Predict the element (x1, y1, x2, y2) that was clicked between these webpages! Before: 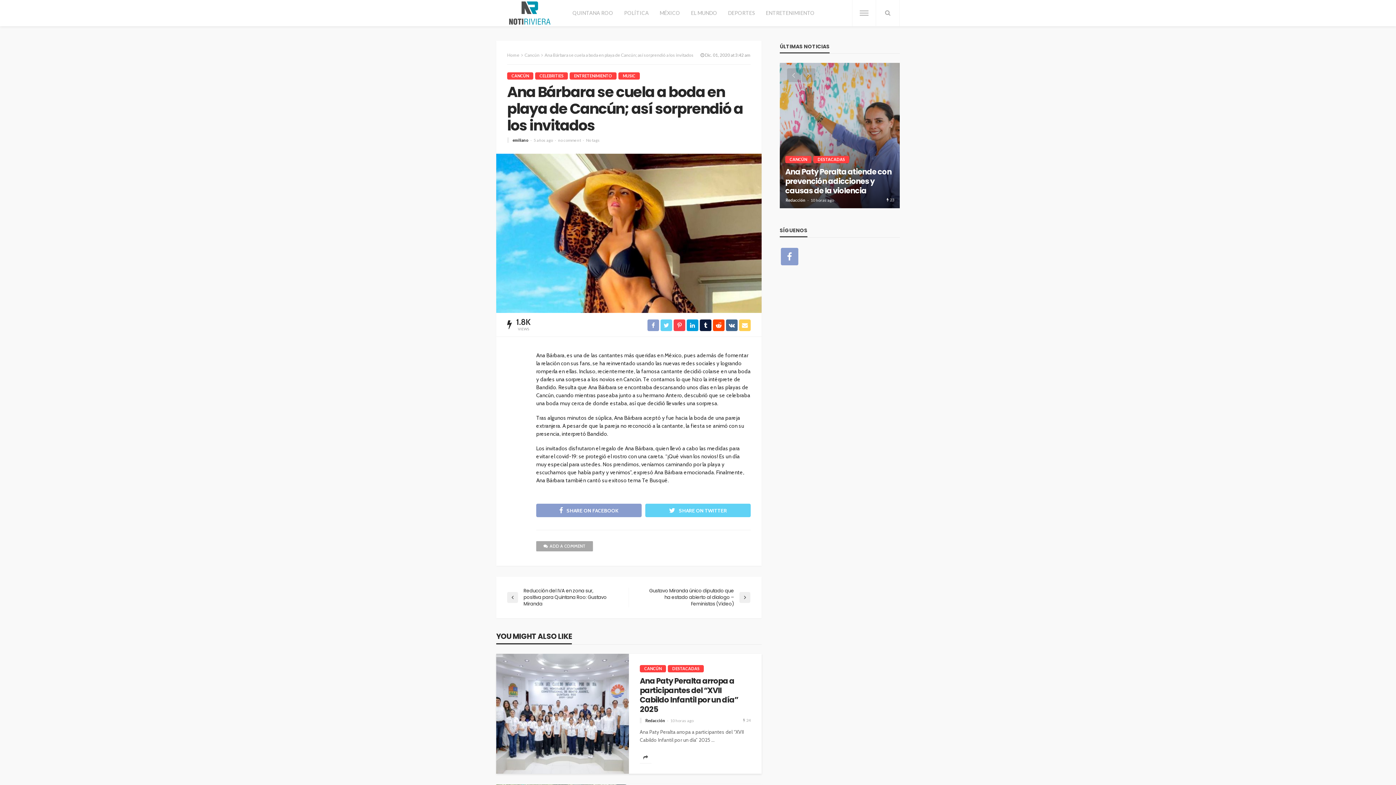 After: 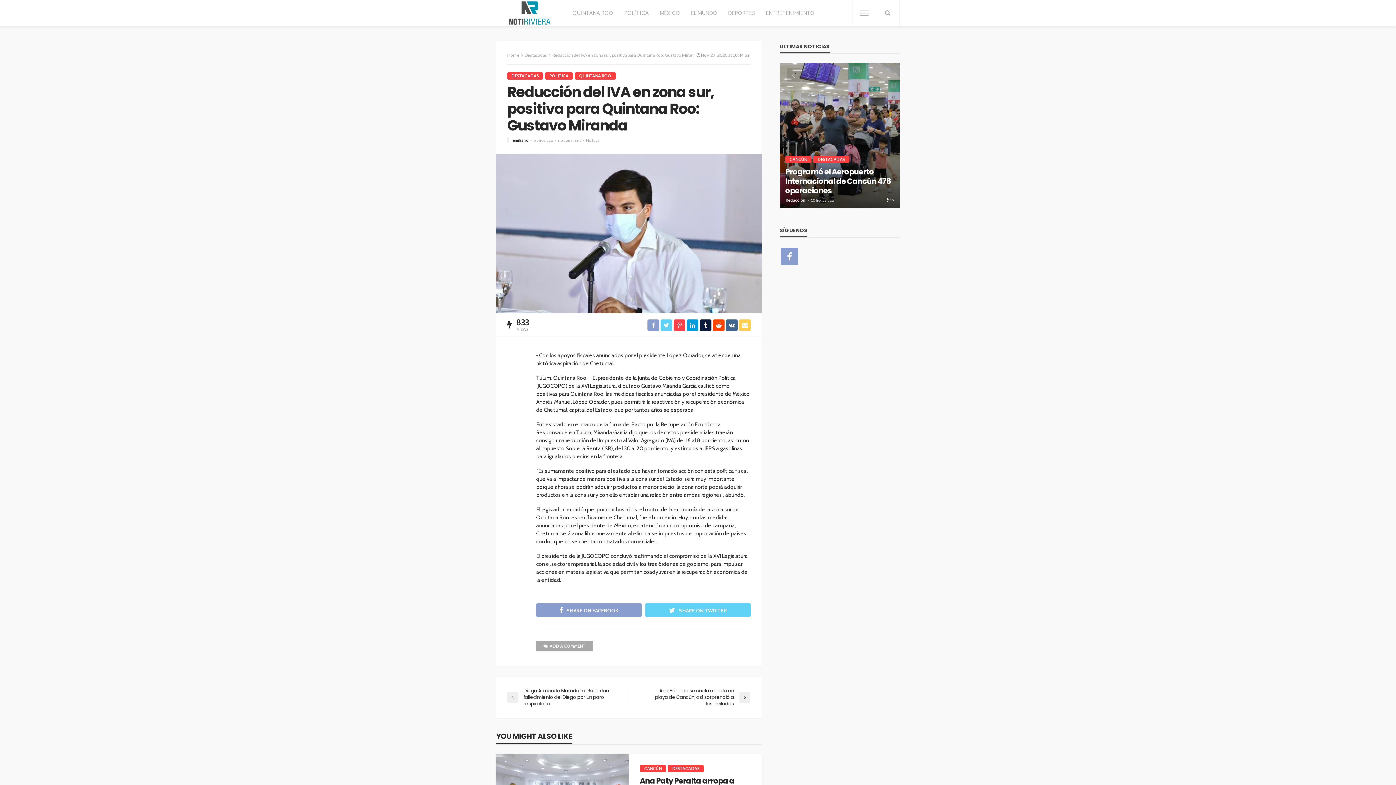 Action: bbox: (507, 588, 621, 607) label: Reducción del IVA en zona sur, positiva para Quintana Roo: Gustavo Miranda